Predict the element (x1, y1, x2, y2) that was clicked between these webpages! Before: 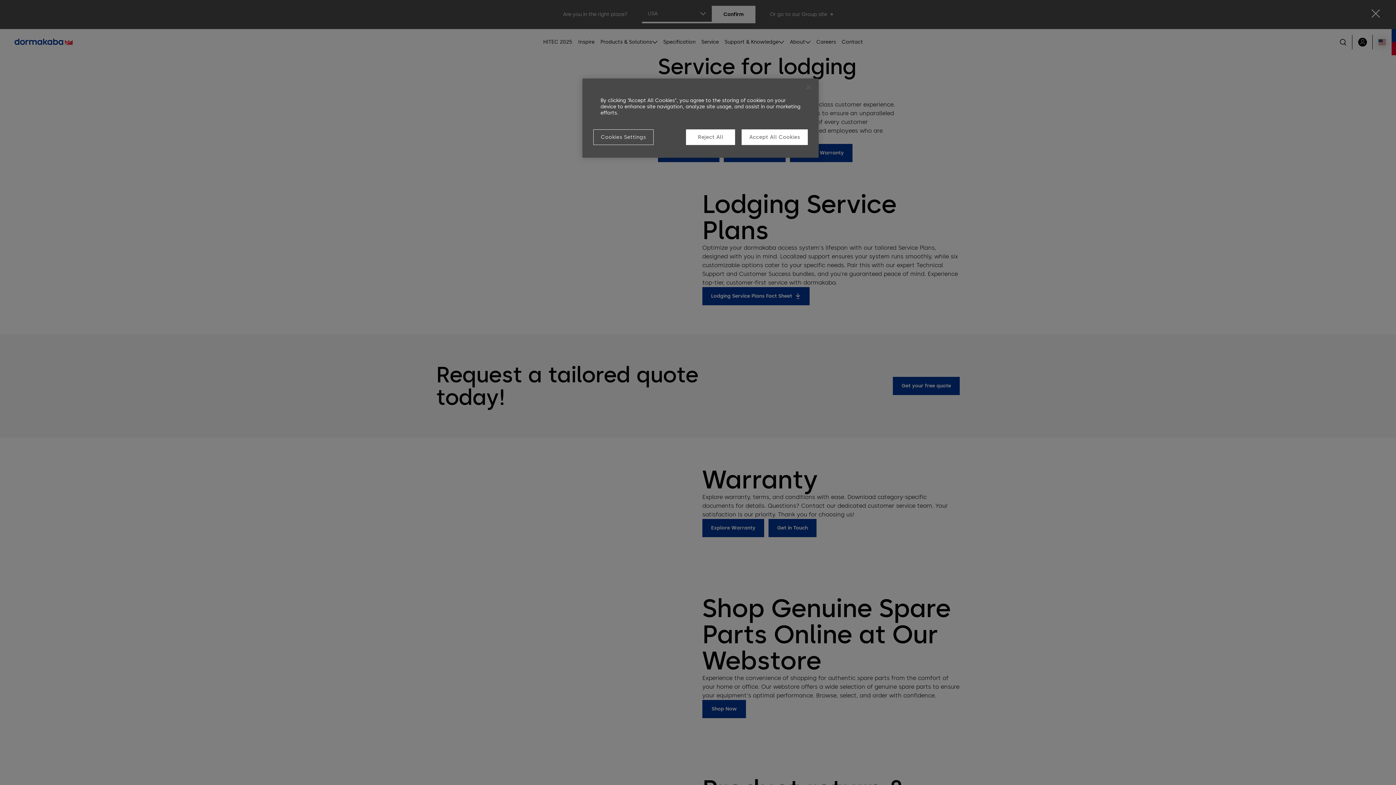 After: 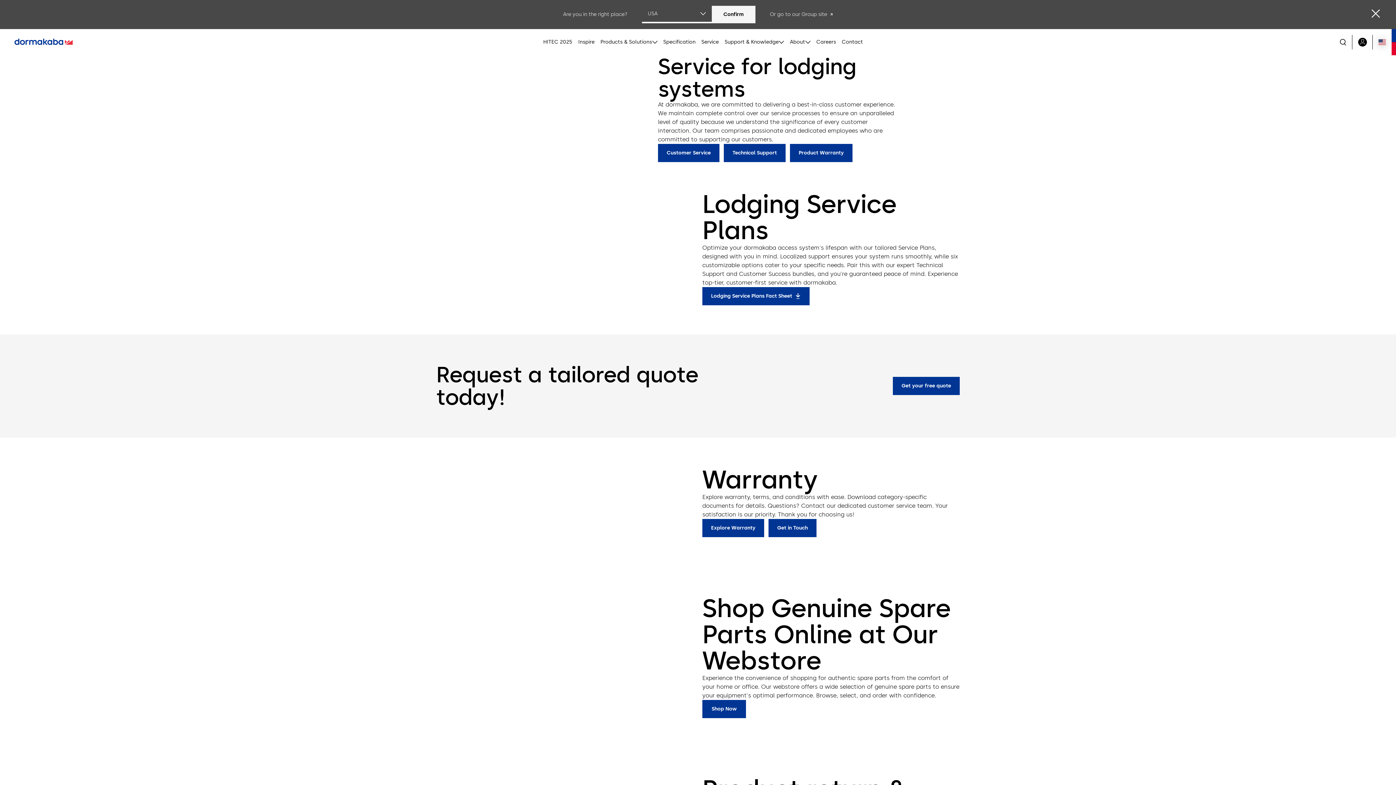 Action: bbox: (686, 129, 735, 145) label: Reject All